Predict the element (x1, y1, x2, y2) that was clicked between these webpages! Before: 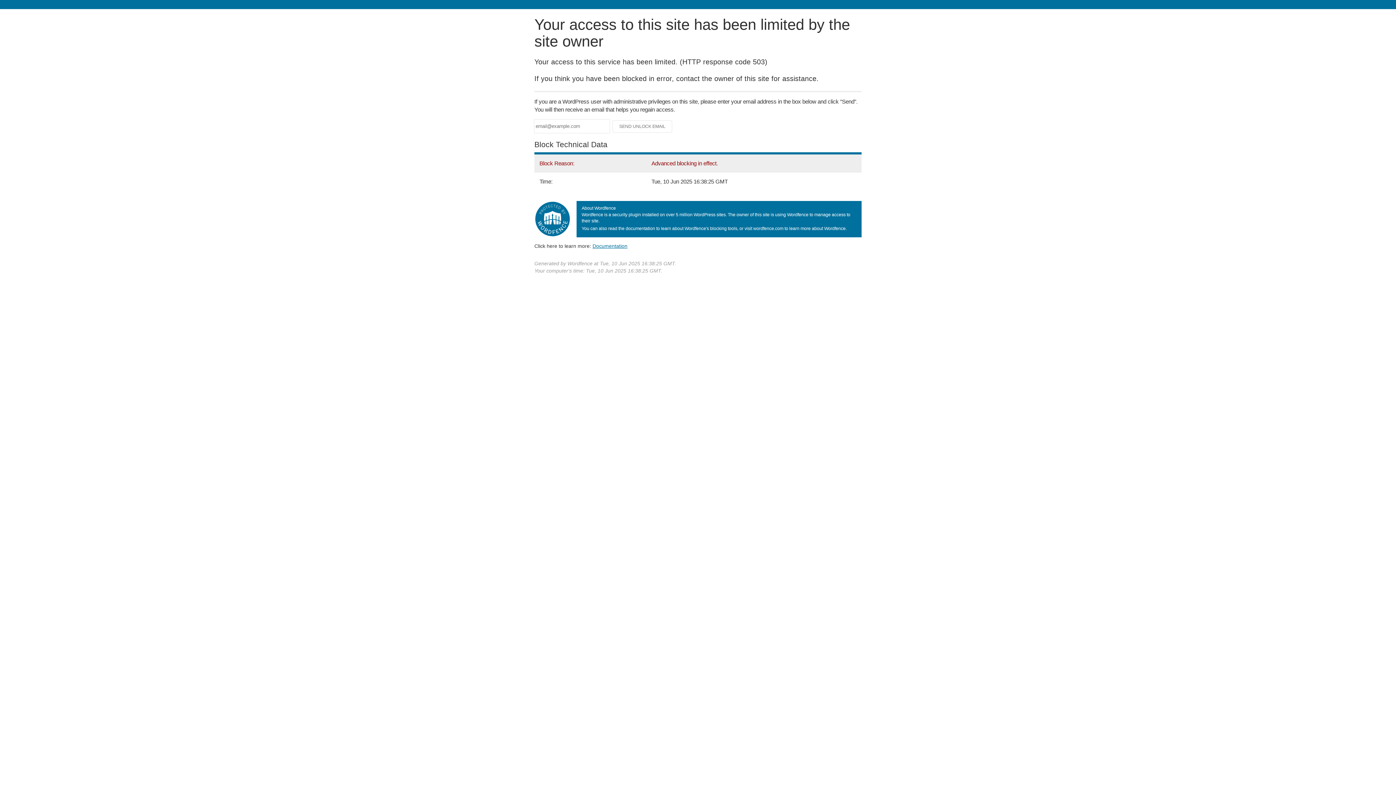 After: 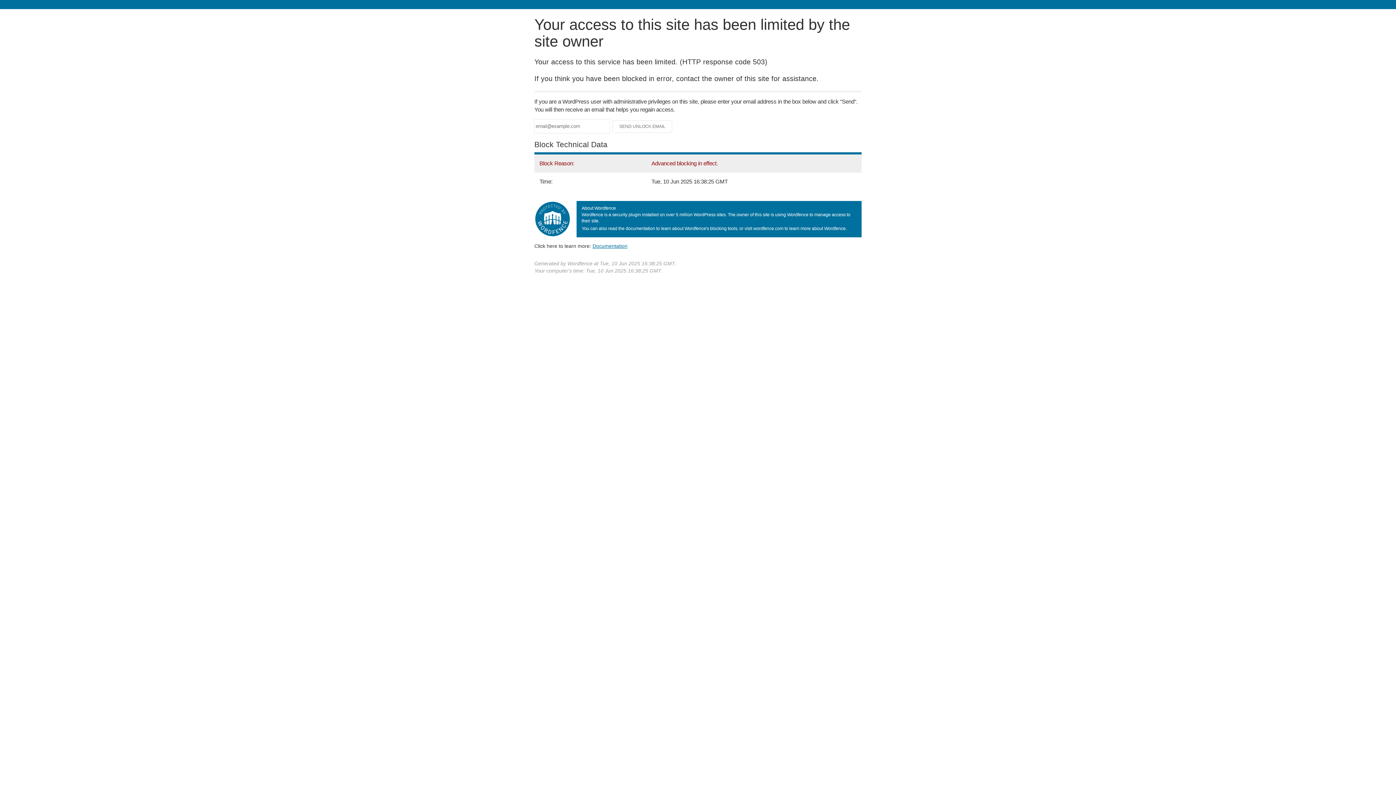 Action: label: Documentation bbox: (592, 243, 627, 248)